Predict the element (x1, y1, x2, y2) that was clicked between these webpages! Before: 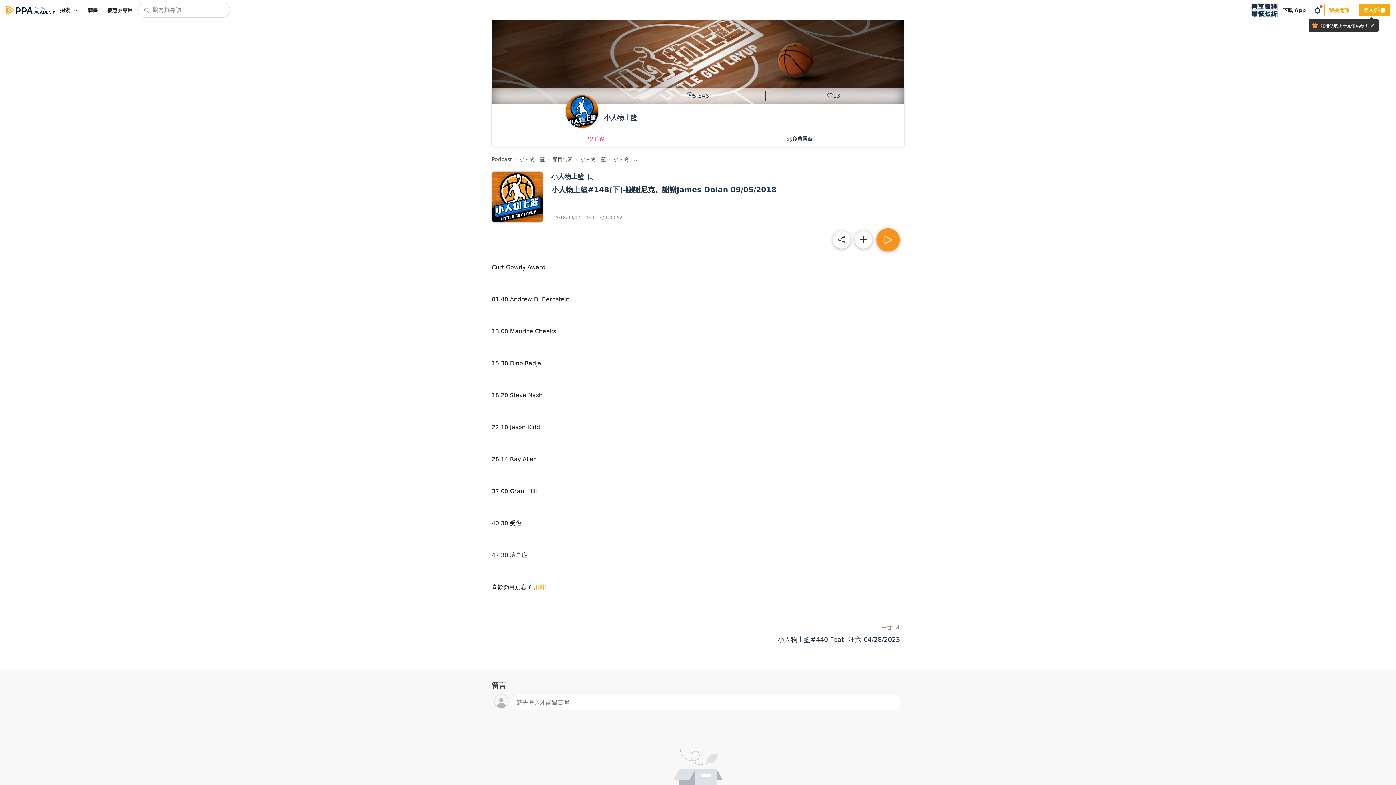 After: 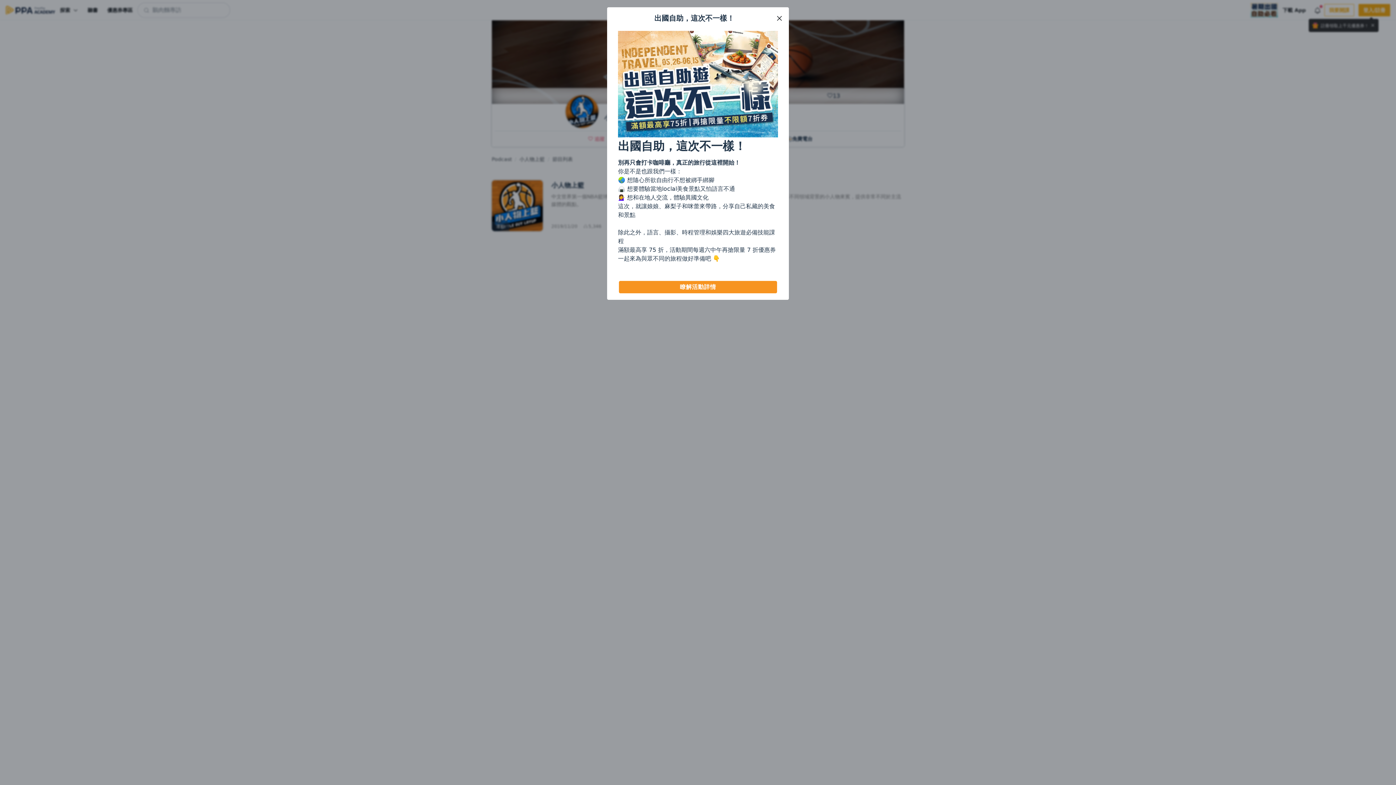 Action: bbox: (552, 155, 572, 162) label: 節目列表